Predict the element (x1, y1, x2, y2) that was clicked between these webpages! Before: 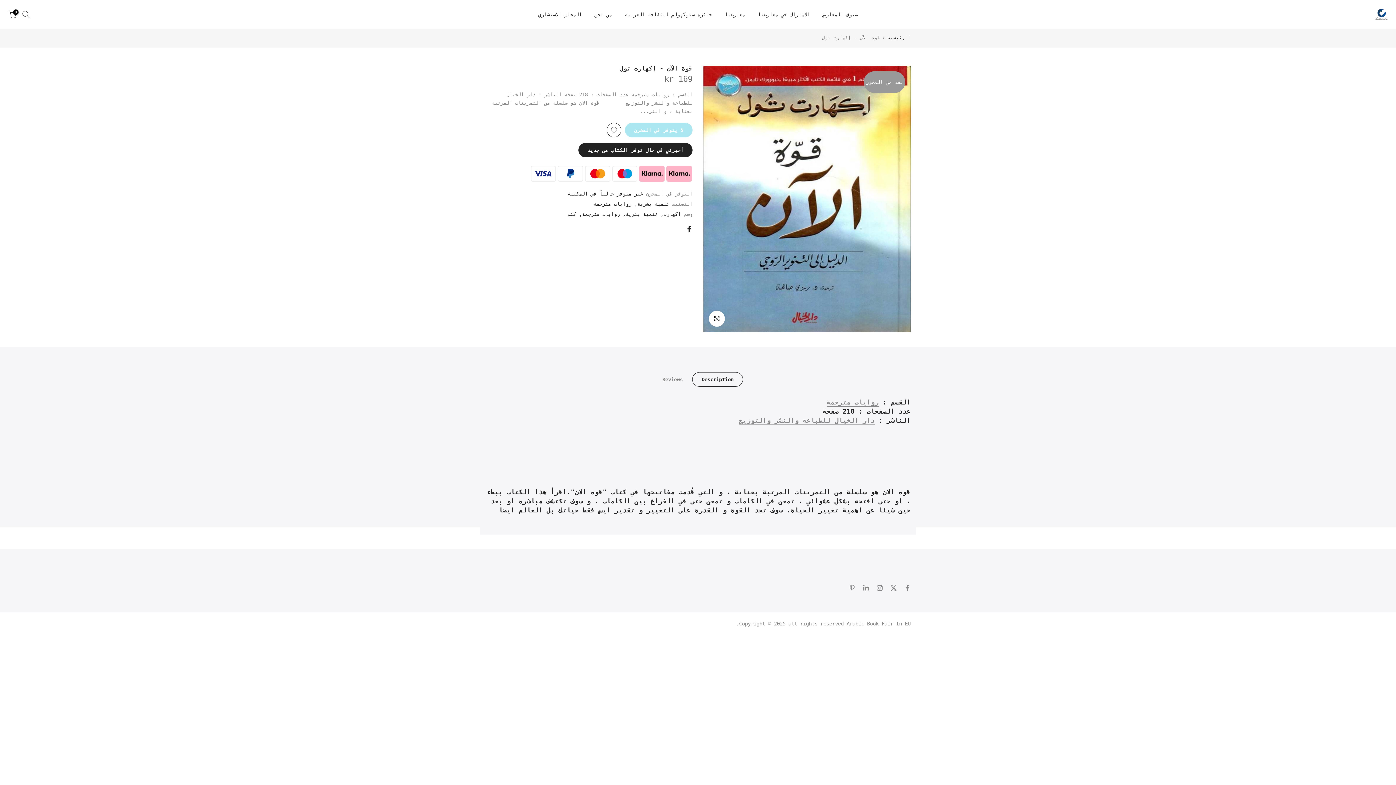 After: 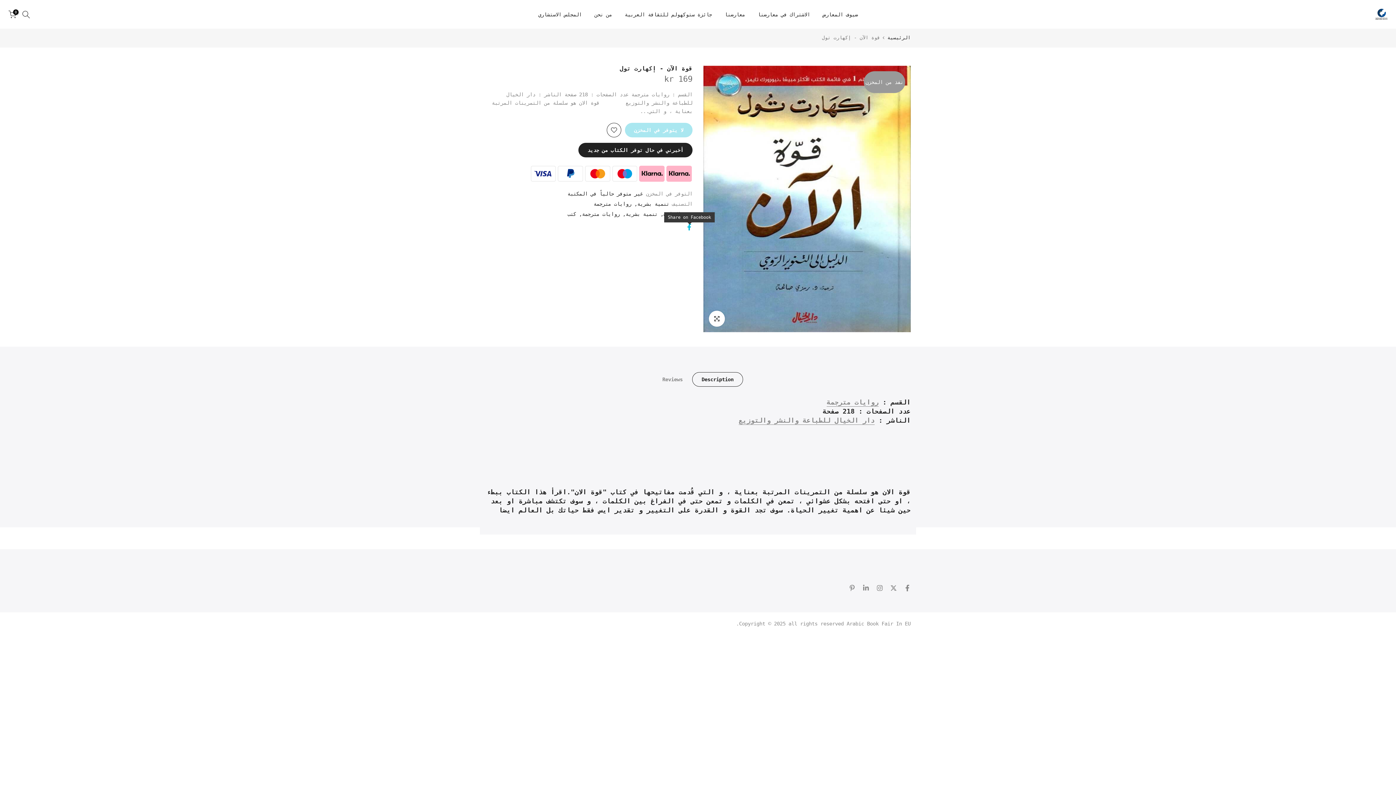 Action: bbox: (686, 225, 692, 232)